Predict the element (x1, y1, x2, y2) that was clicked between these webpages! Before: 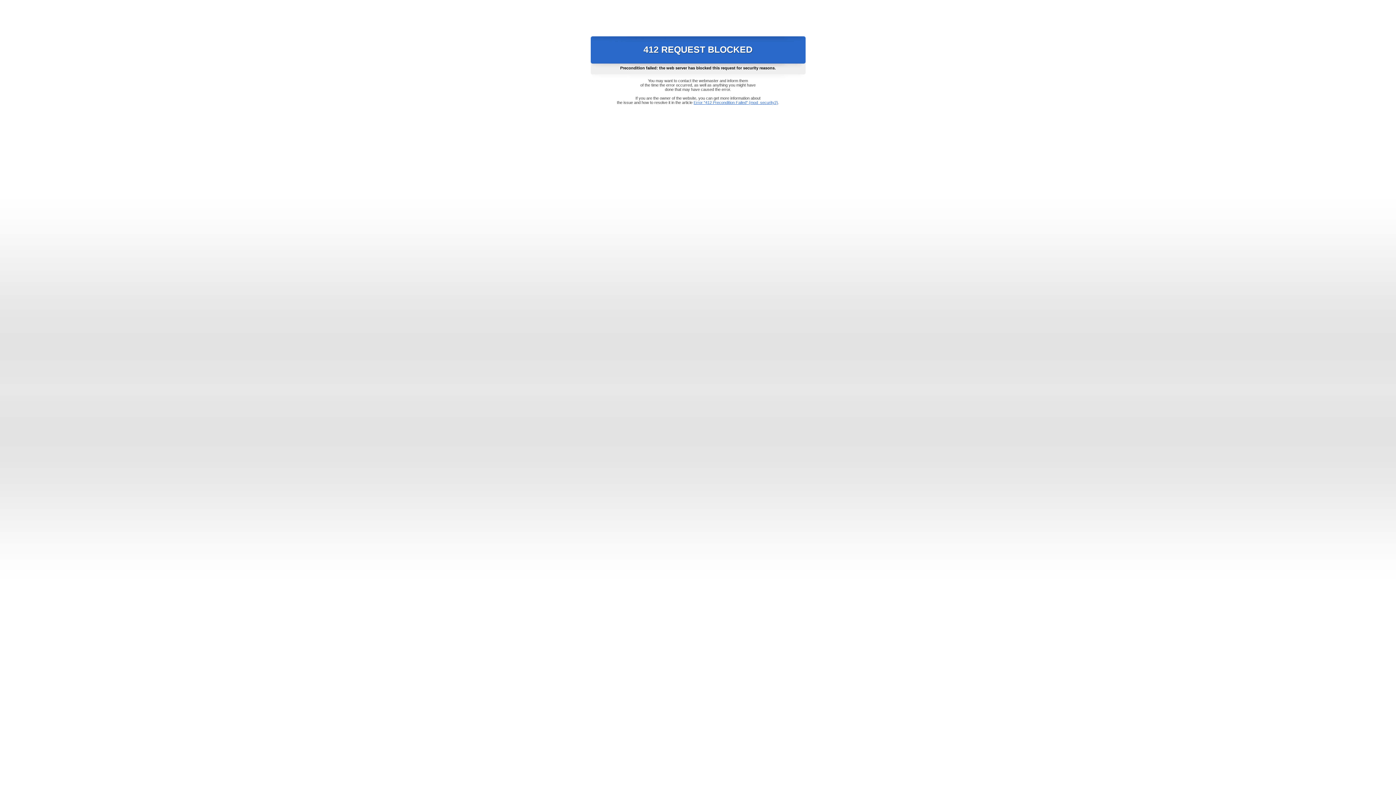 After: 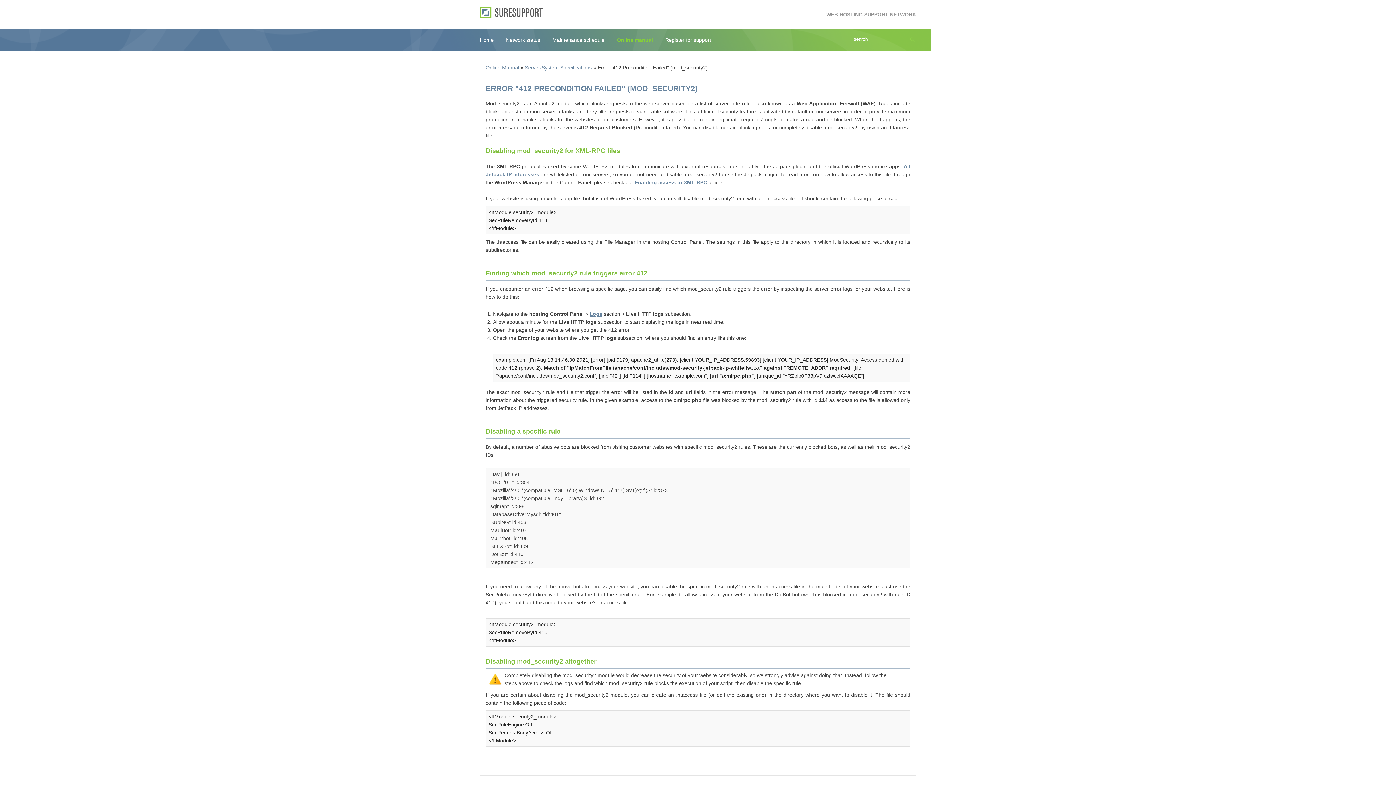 Action: bbox: (693, 100, 778, 104) label: Error "412 Precondition Failed" (mod_security2)